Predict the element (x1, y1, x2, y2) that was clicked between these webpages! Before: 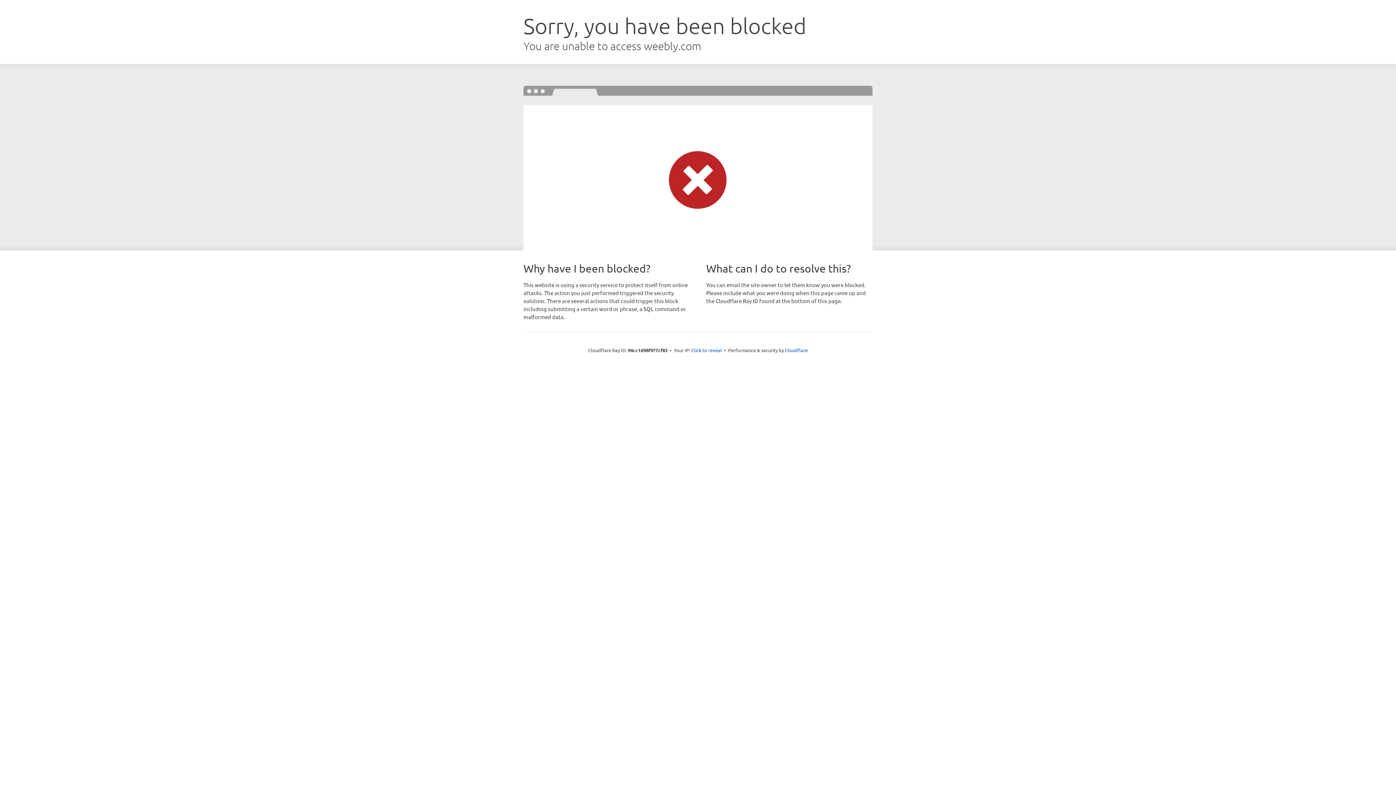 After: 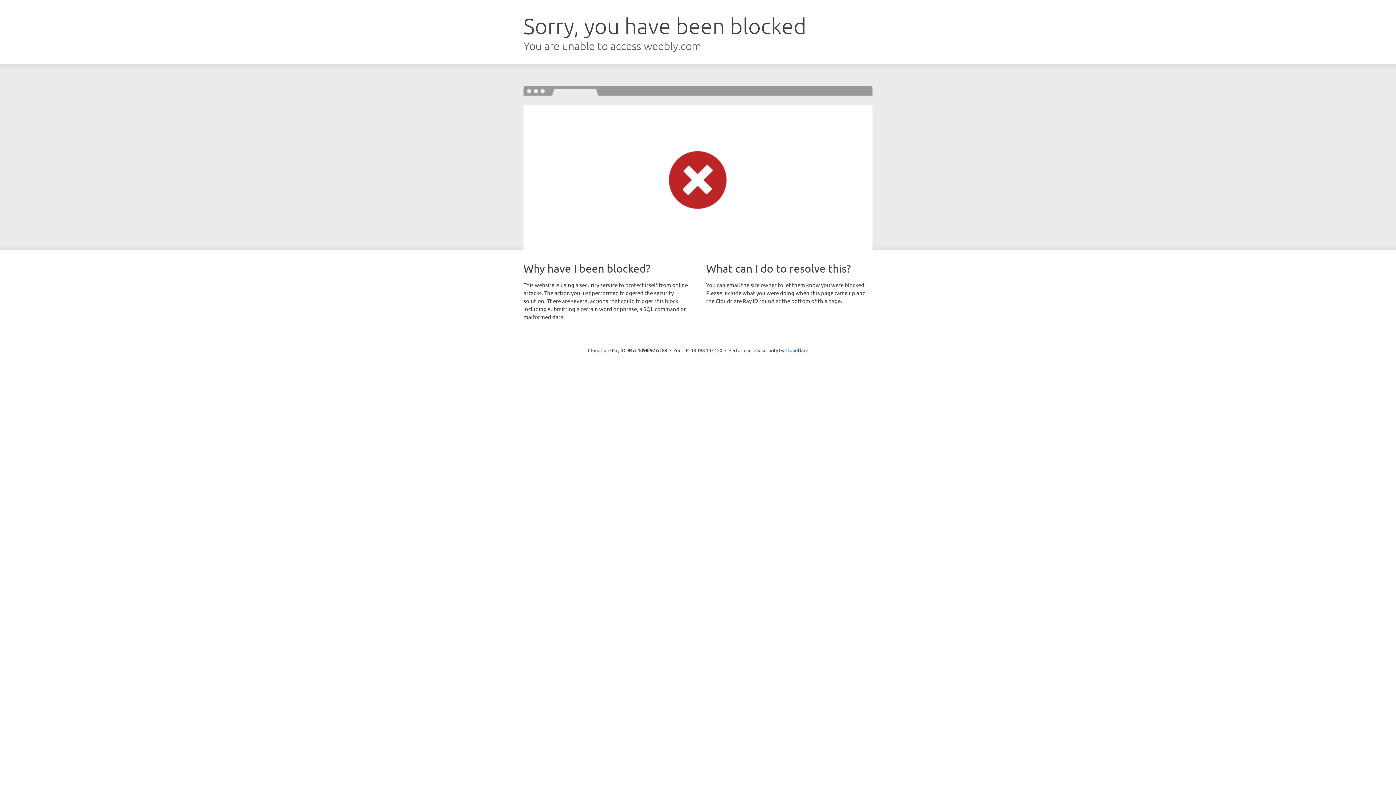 Action: label: Click to reveal bbox: (691, 346, 722, 353)